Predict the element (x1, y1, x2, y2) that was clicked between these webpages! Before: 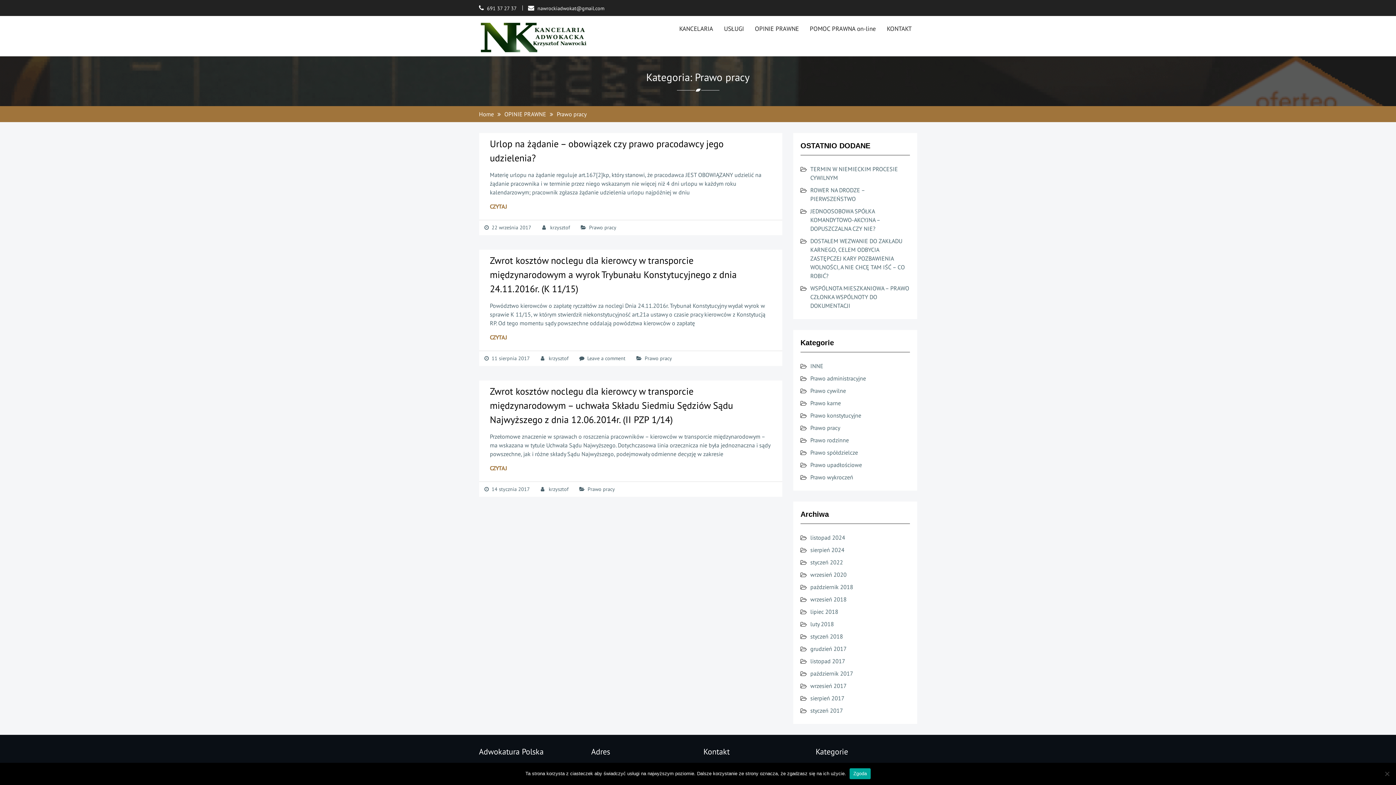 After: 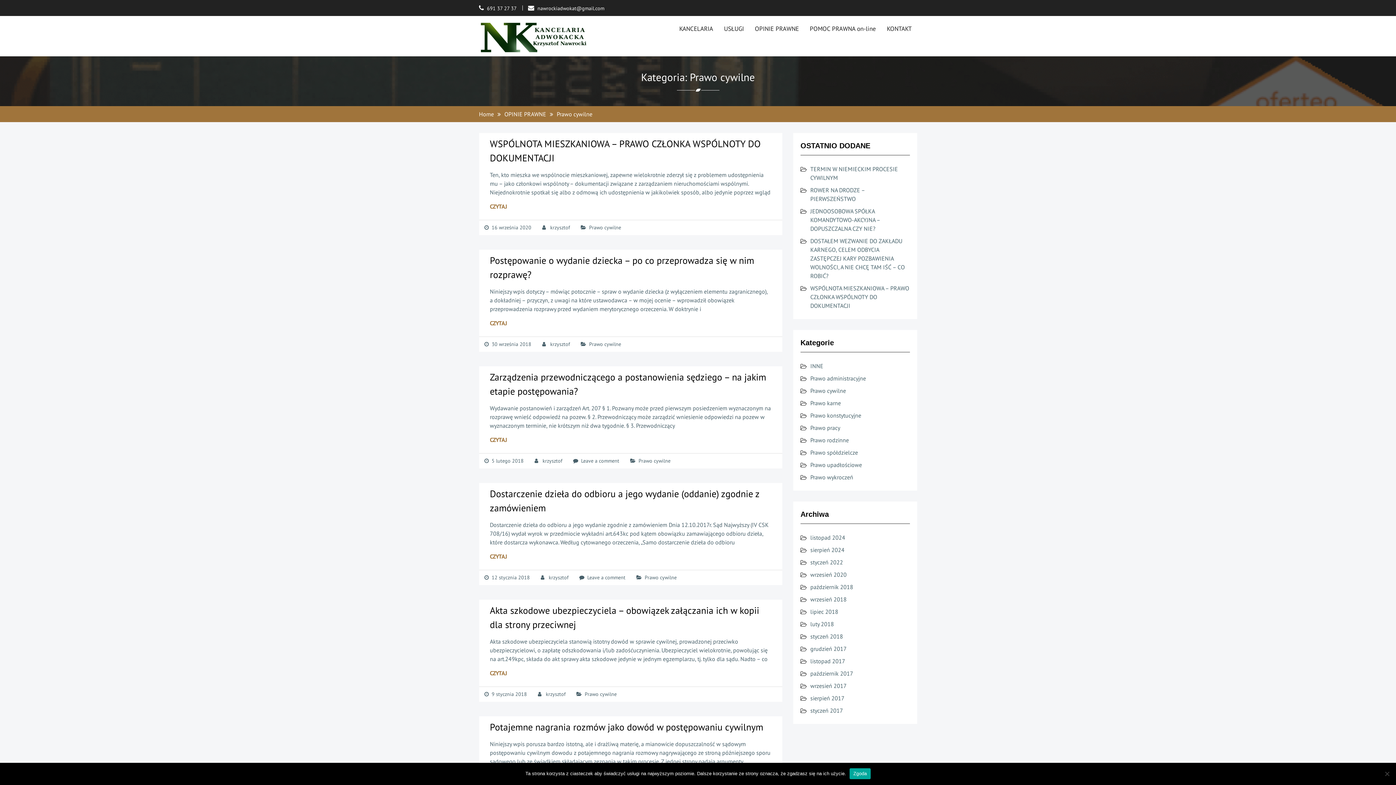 Action: label: Prawo cywilne bbox: (810, 386, 889, 395)